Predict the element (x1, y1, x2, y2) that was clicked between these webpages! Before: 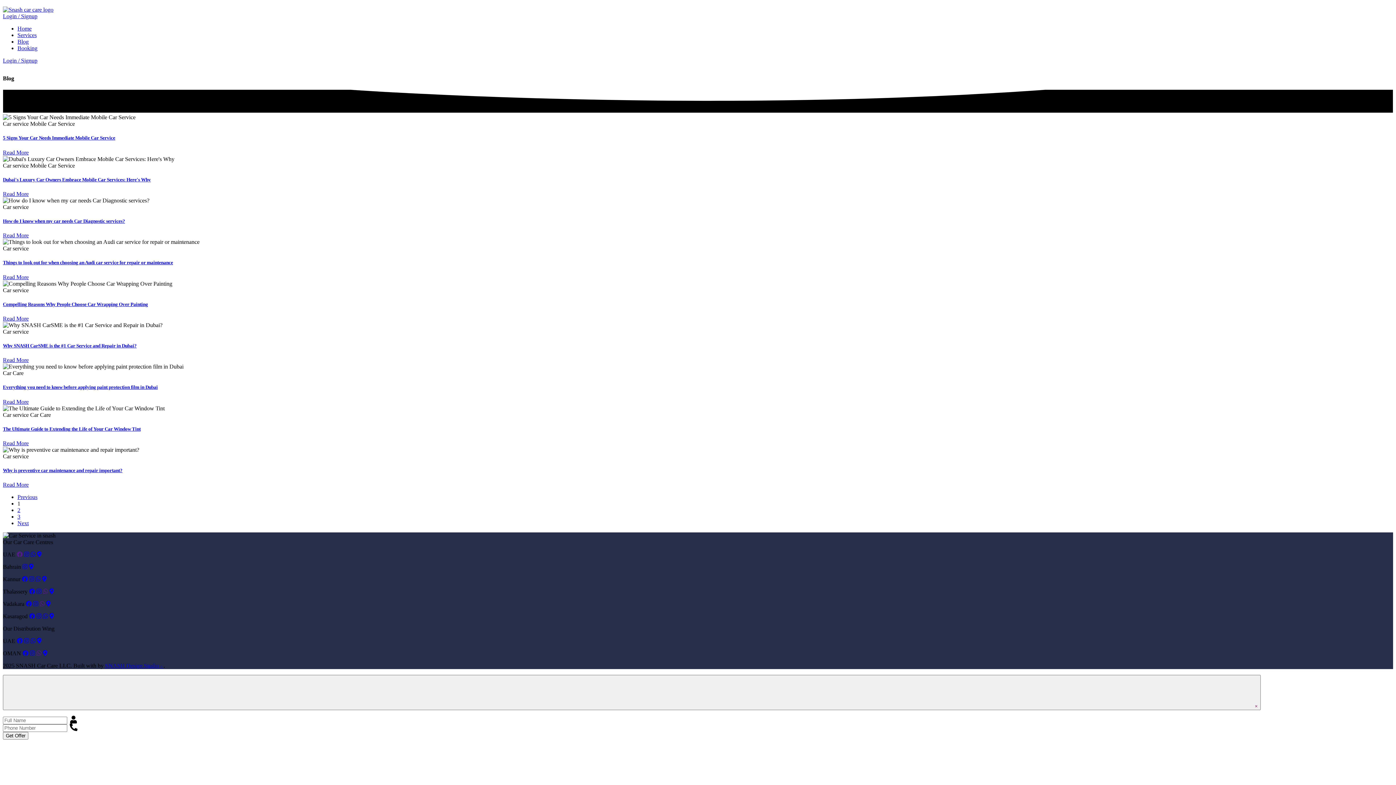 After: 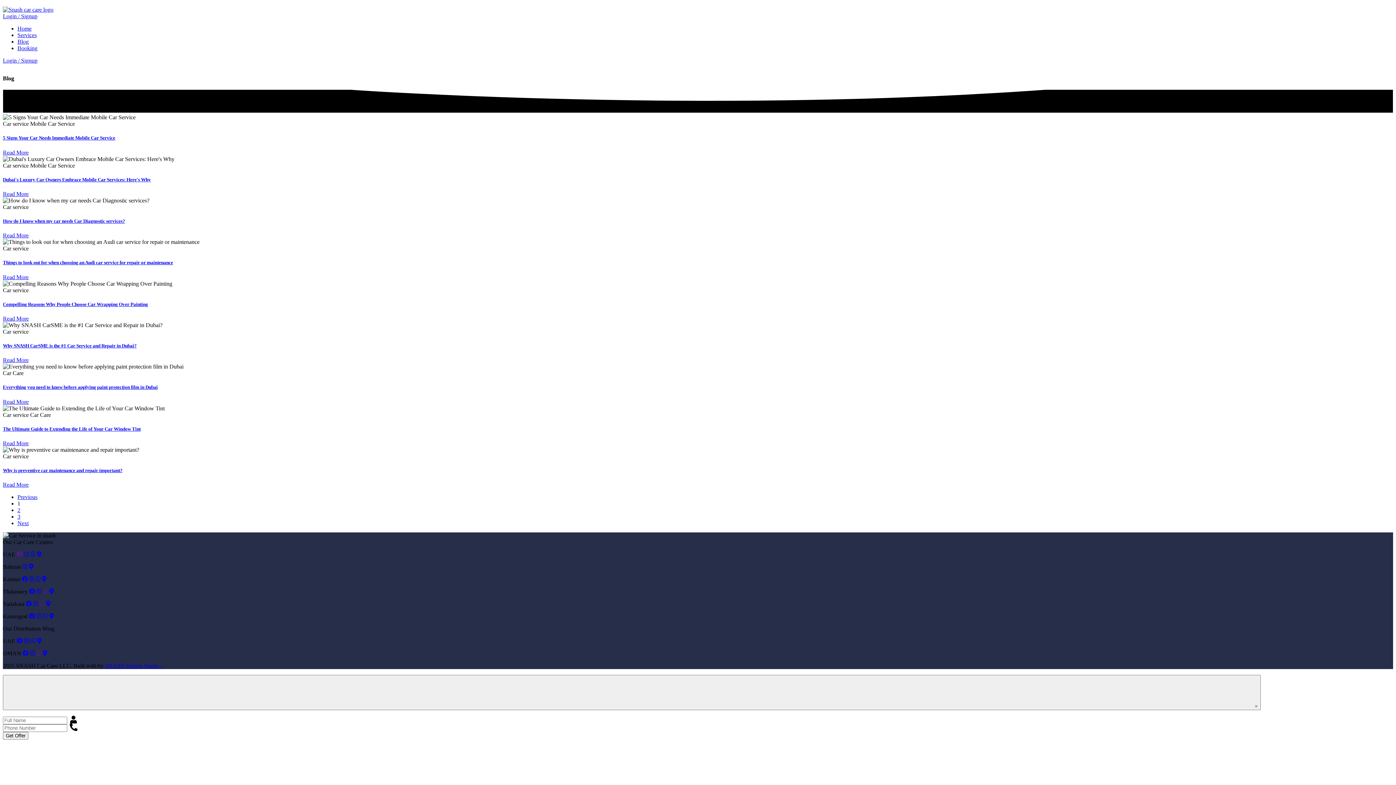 Action: bbox: (21, 576, 27, 582)